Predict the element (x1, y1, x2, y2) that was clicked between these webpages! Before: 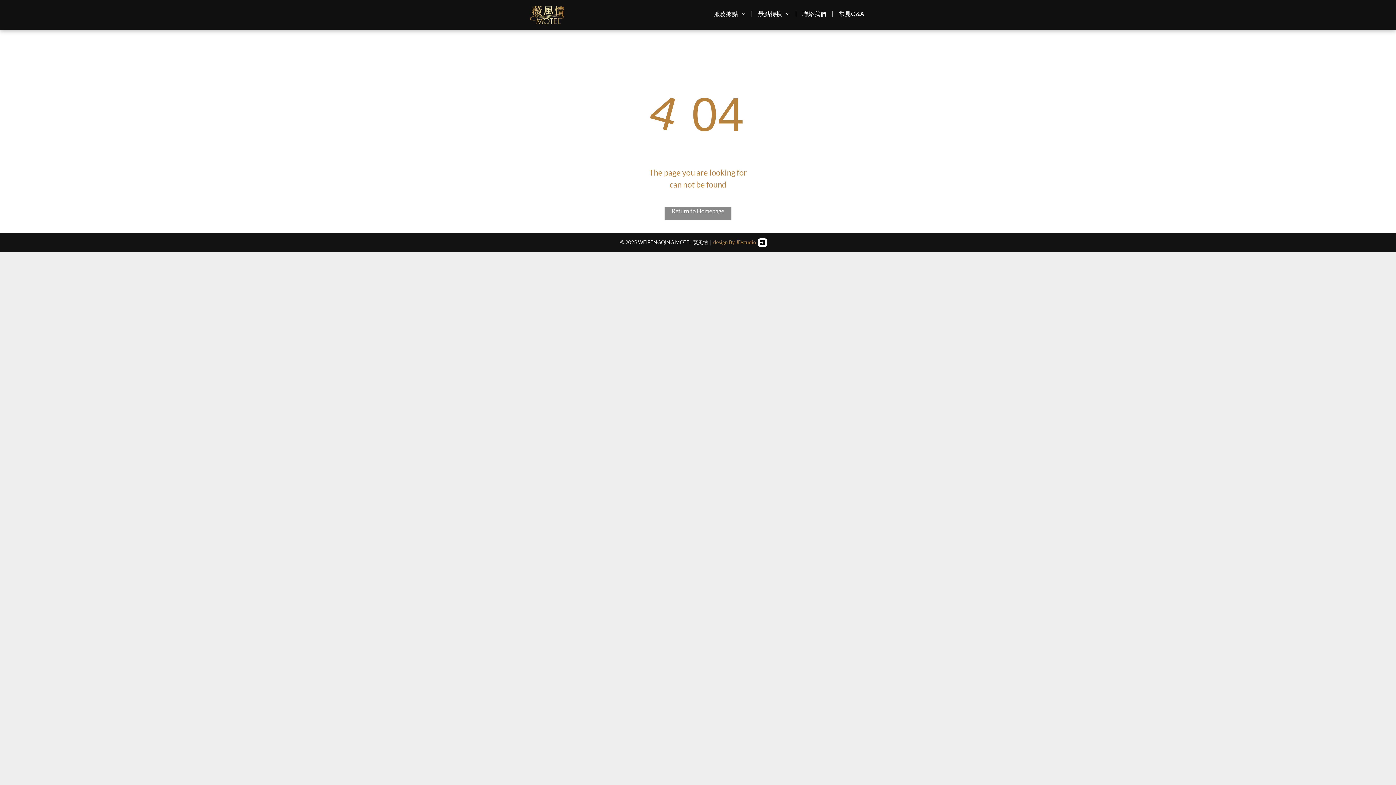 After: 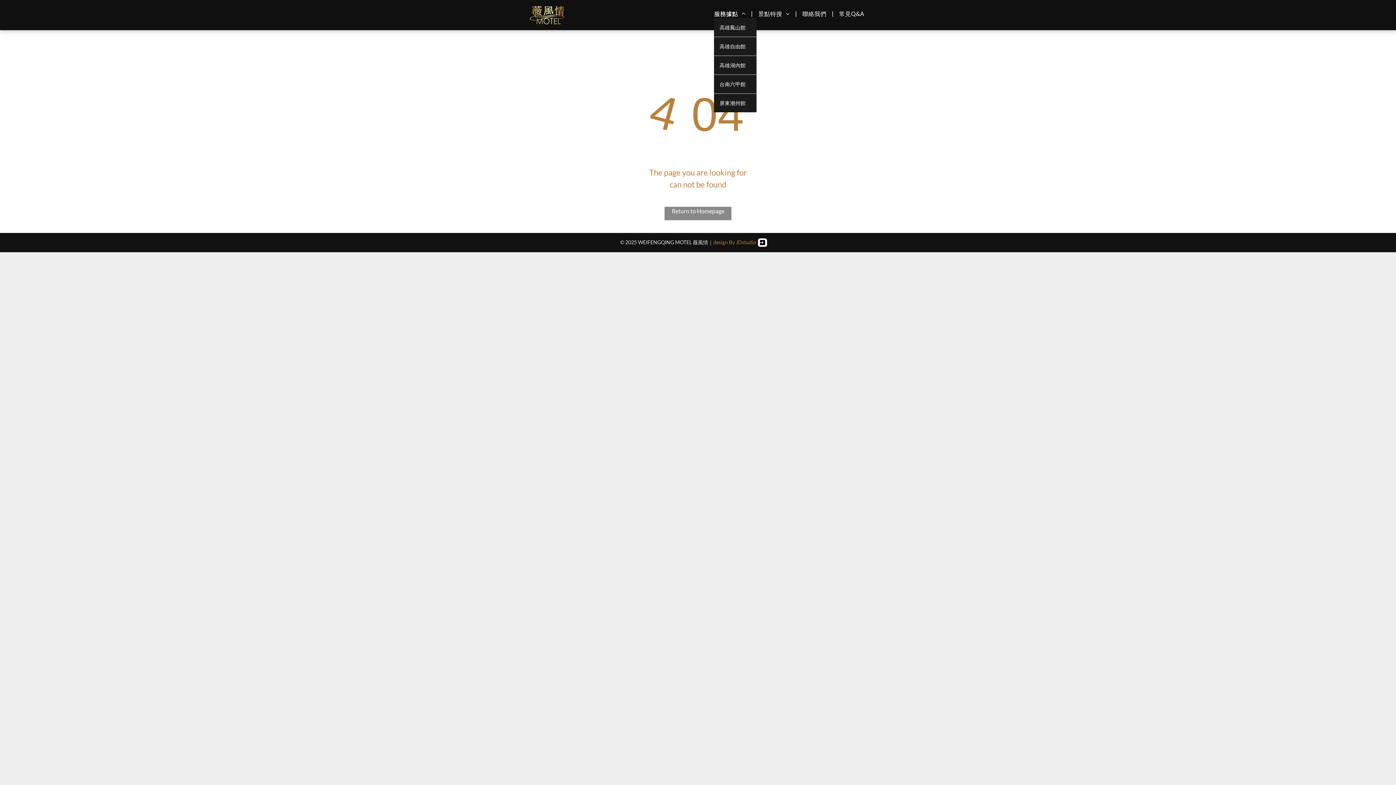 Action: label: 服務據點 bbox: (708, 9, 751, 18)